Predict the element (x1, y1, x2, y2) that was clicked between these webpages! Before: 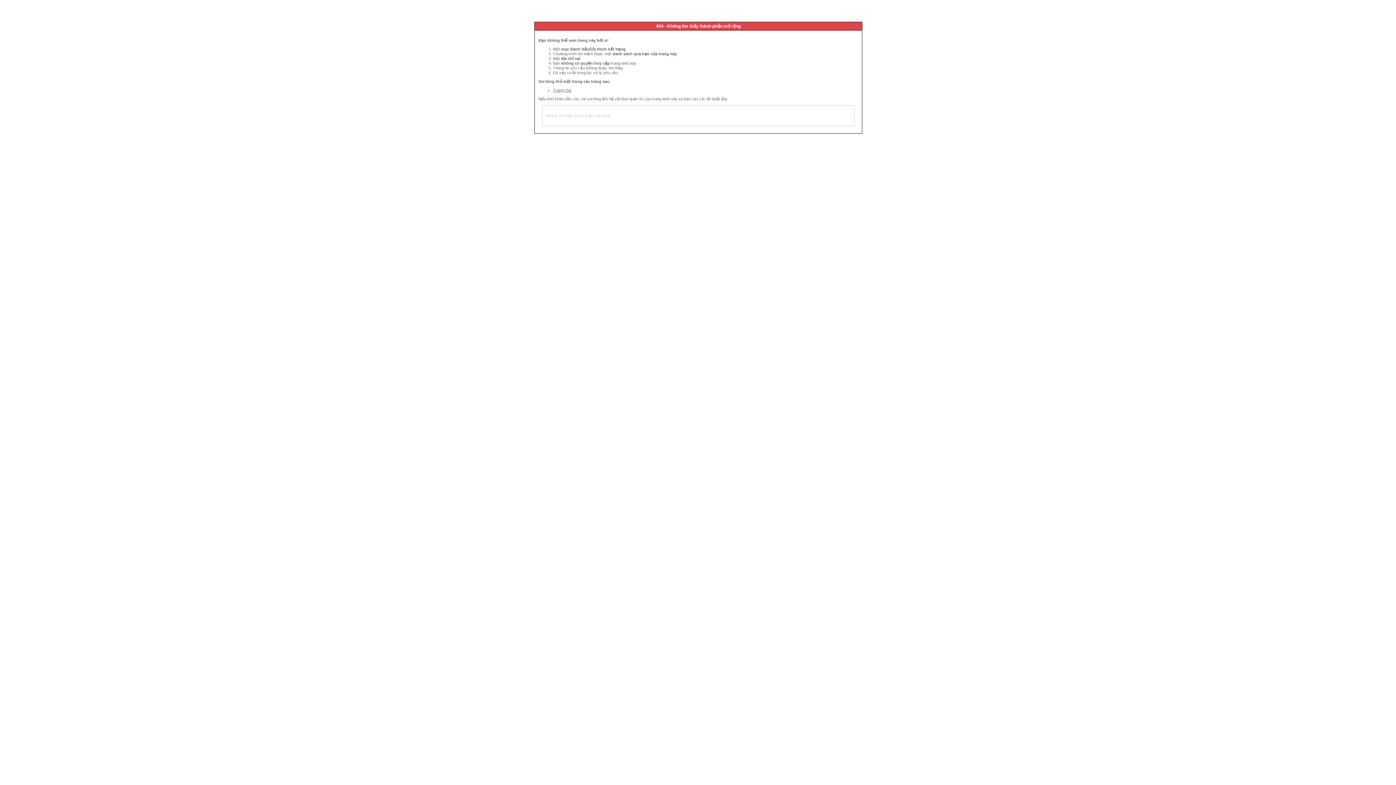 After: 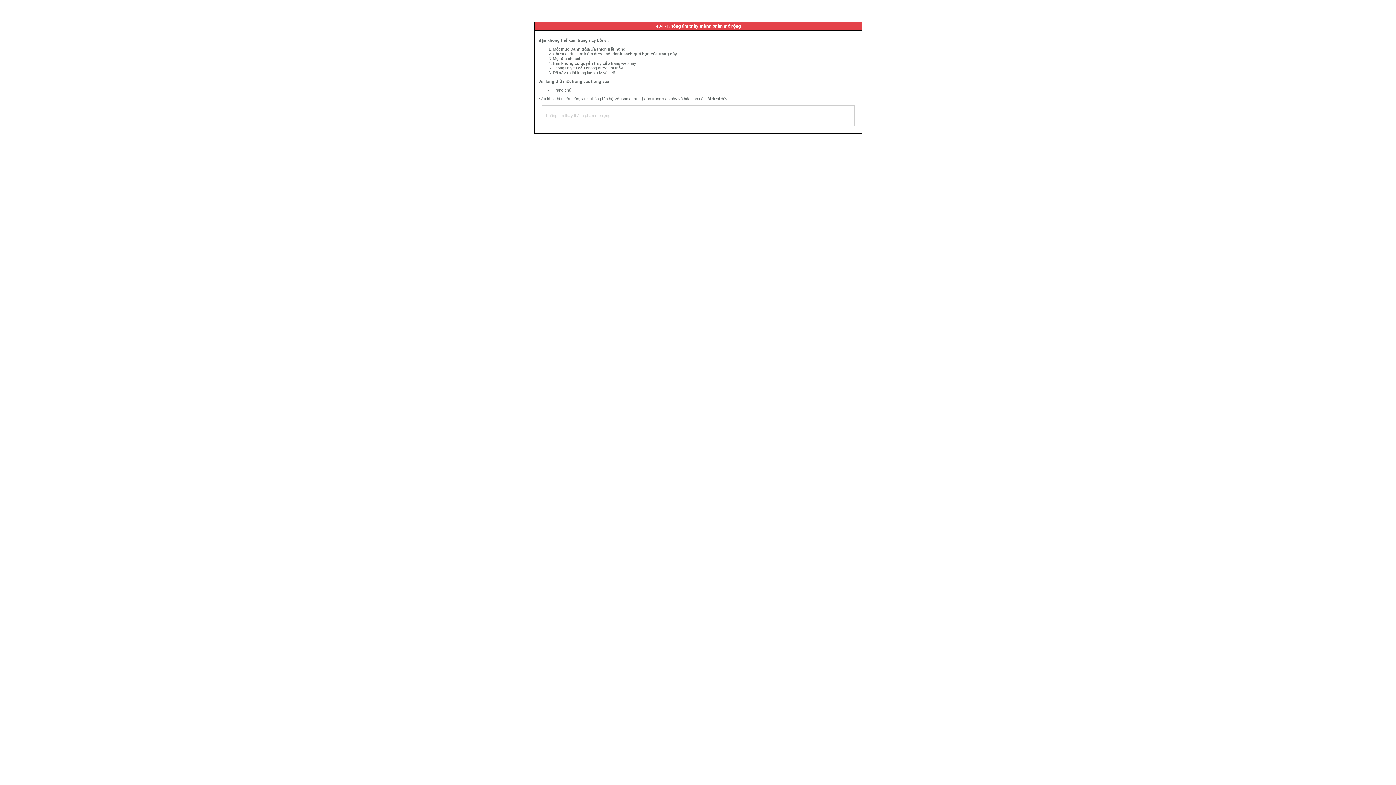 Action: label: Trang chủ bbox: (553, 88, 571, 92)